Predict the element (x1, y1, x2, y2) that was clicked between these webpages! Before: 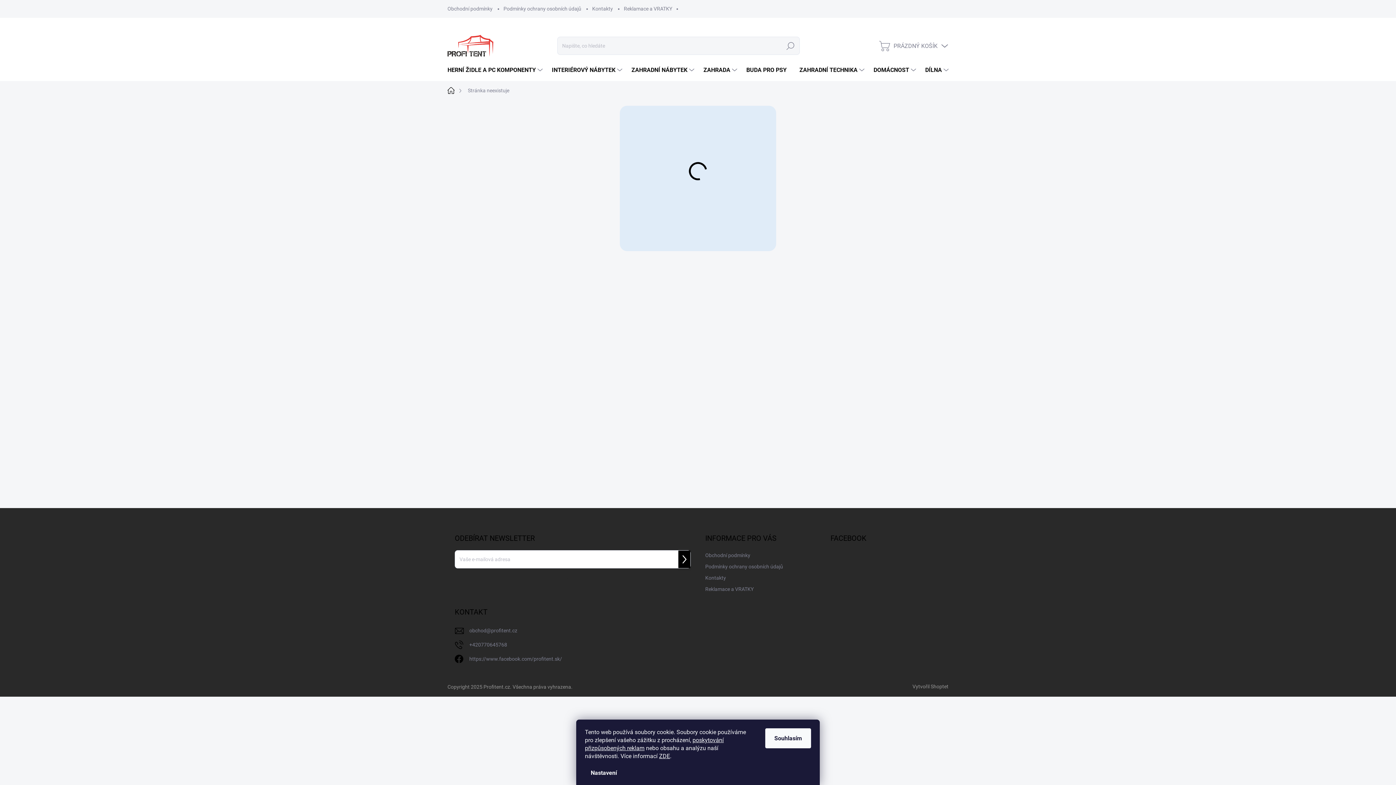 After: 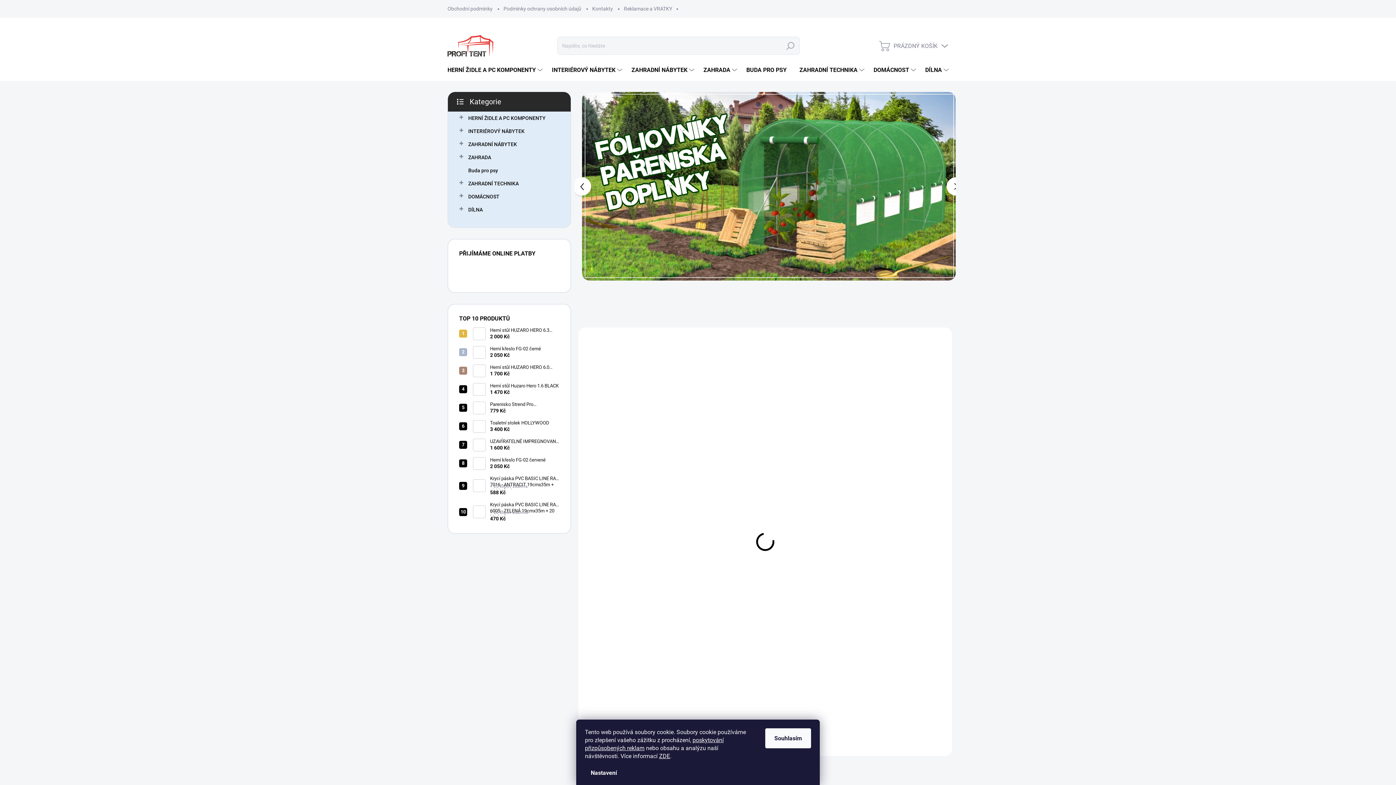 Action: bbox: (447, 84, 462, 96) label: Domů